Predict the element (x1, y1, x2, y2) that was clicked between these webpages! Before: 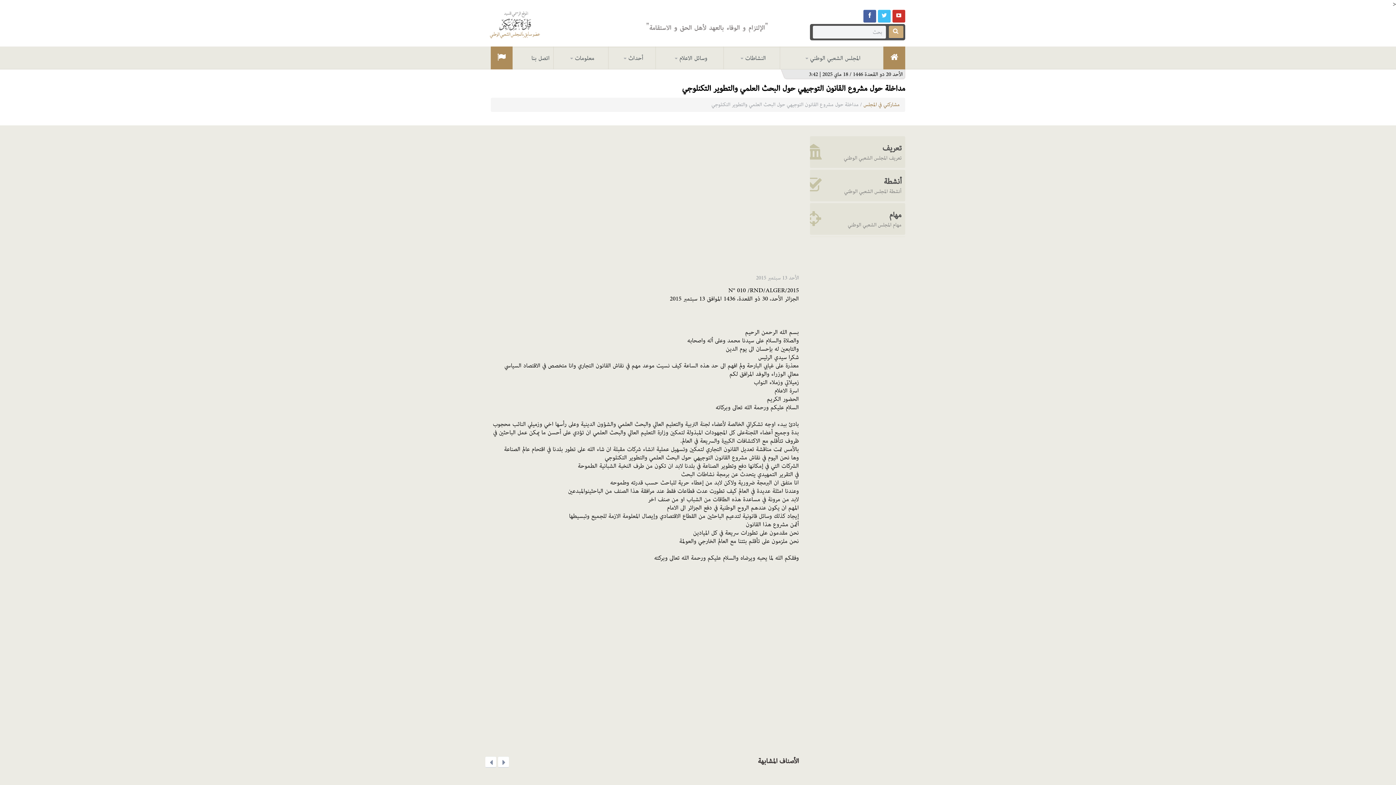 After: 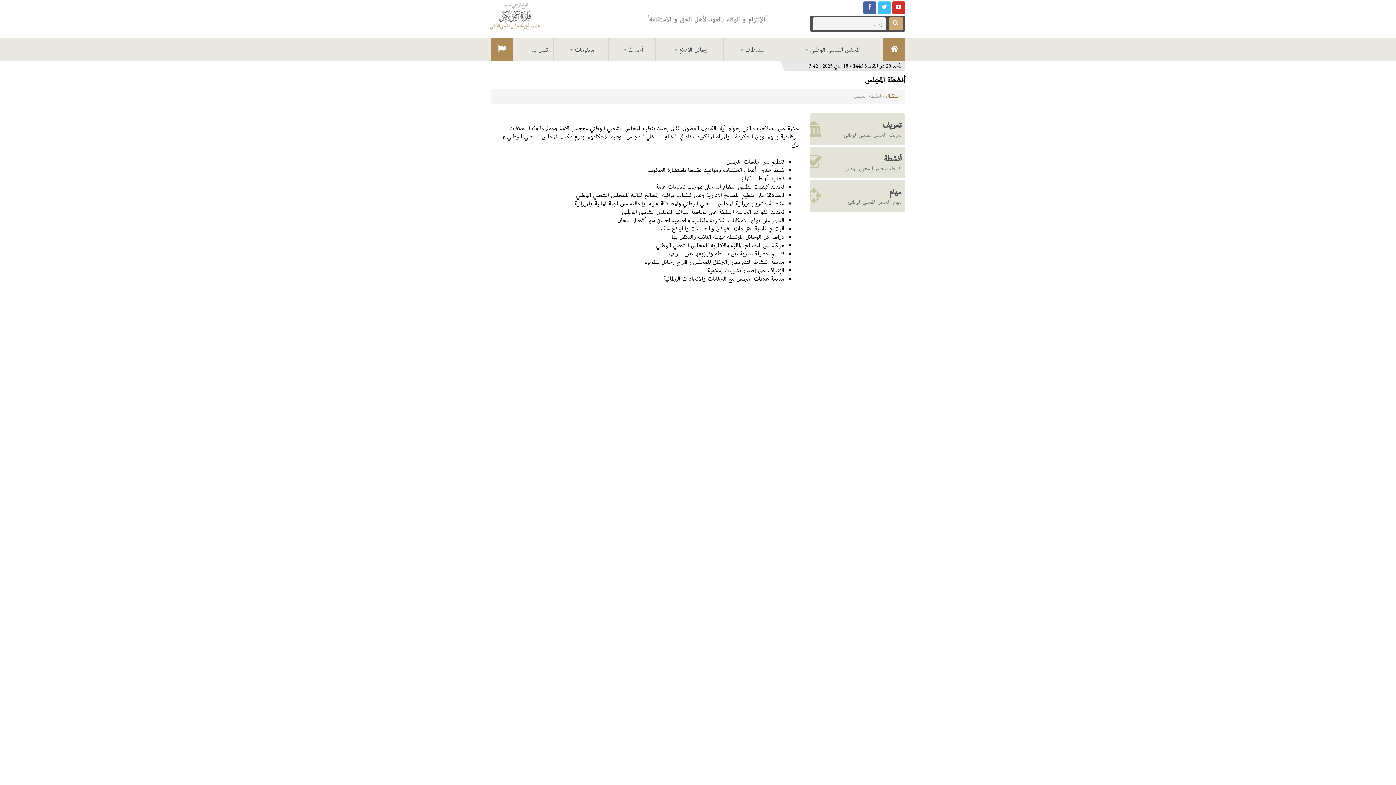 Action: bbox: (810, 169, 905, 201) label: أنشطة

أنشطة المجلس الشعبي الوطني